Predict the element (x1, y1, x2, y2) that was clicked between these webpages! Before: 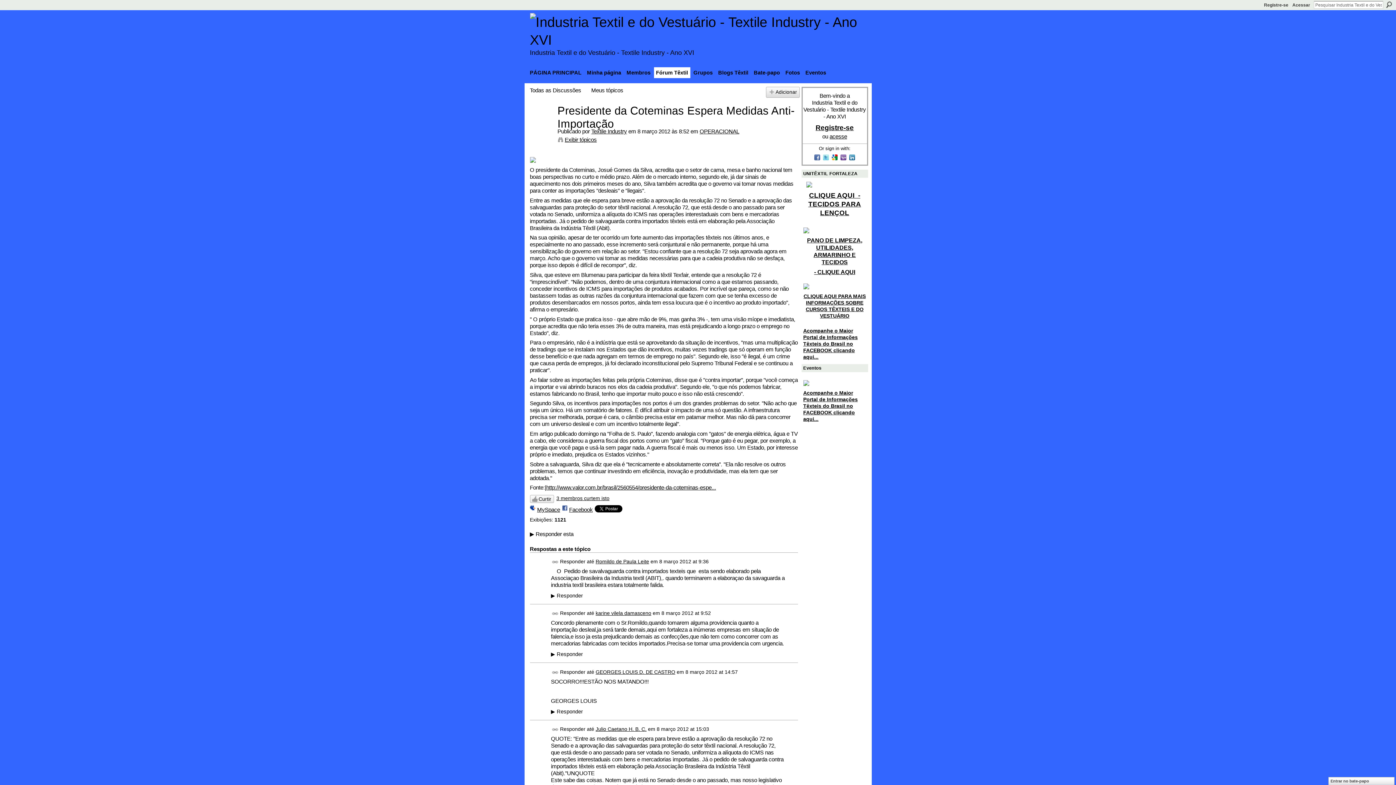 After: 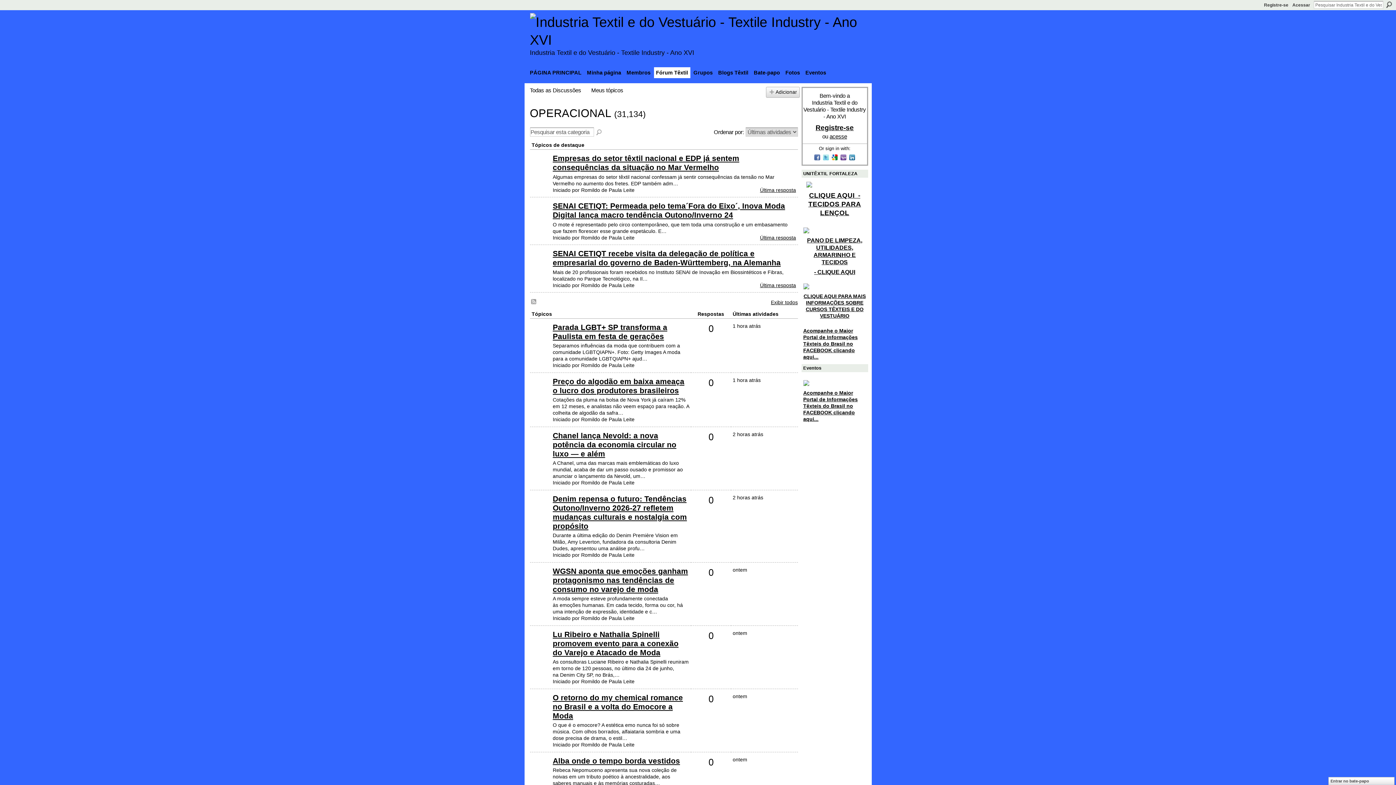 Action: label: OPERACIONAL bbox: (699, 128, 739, 134)